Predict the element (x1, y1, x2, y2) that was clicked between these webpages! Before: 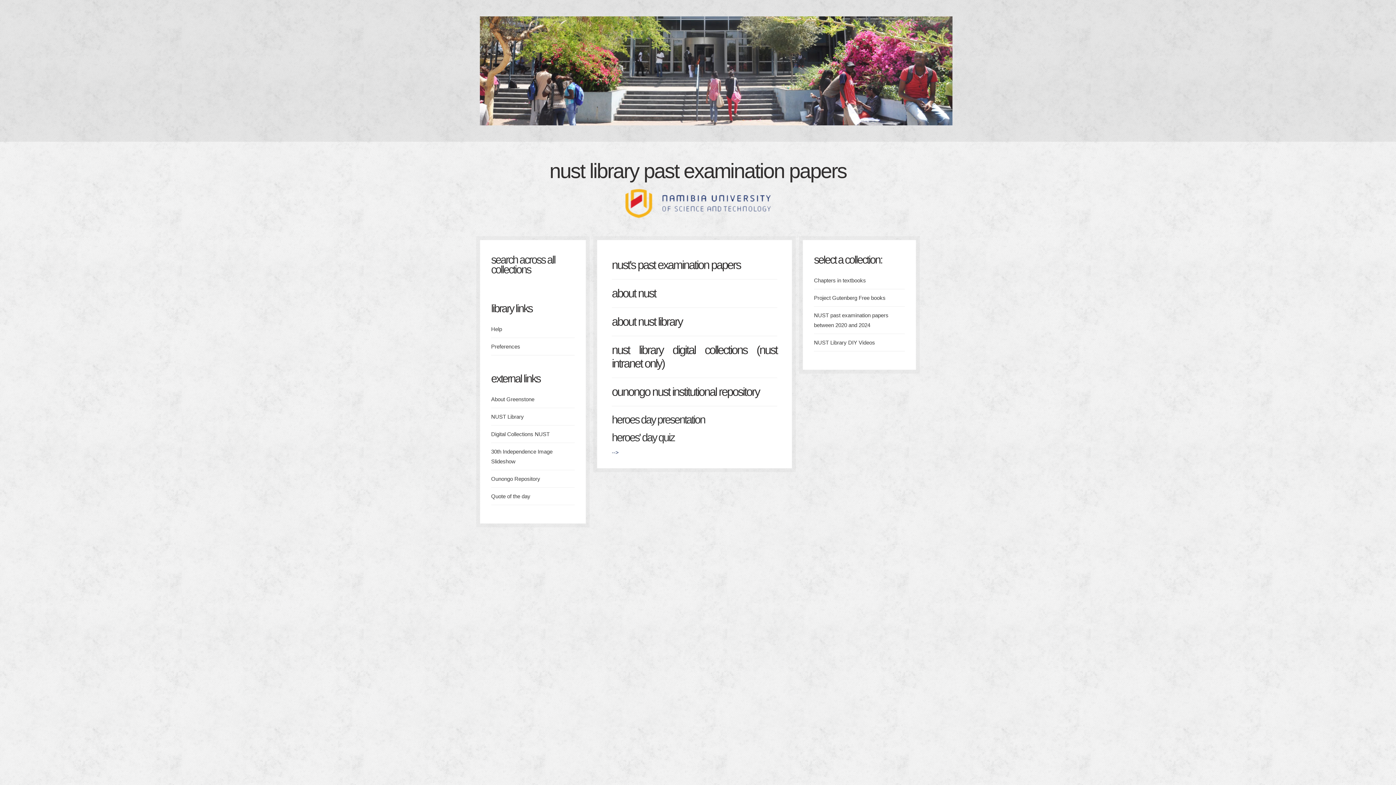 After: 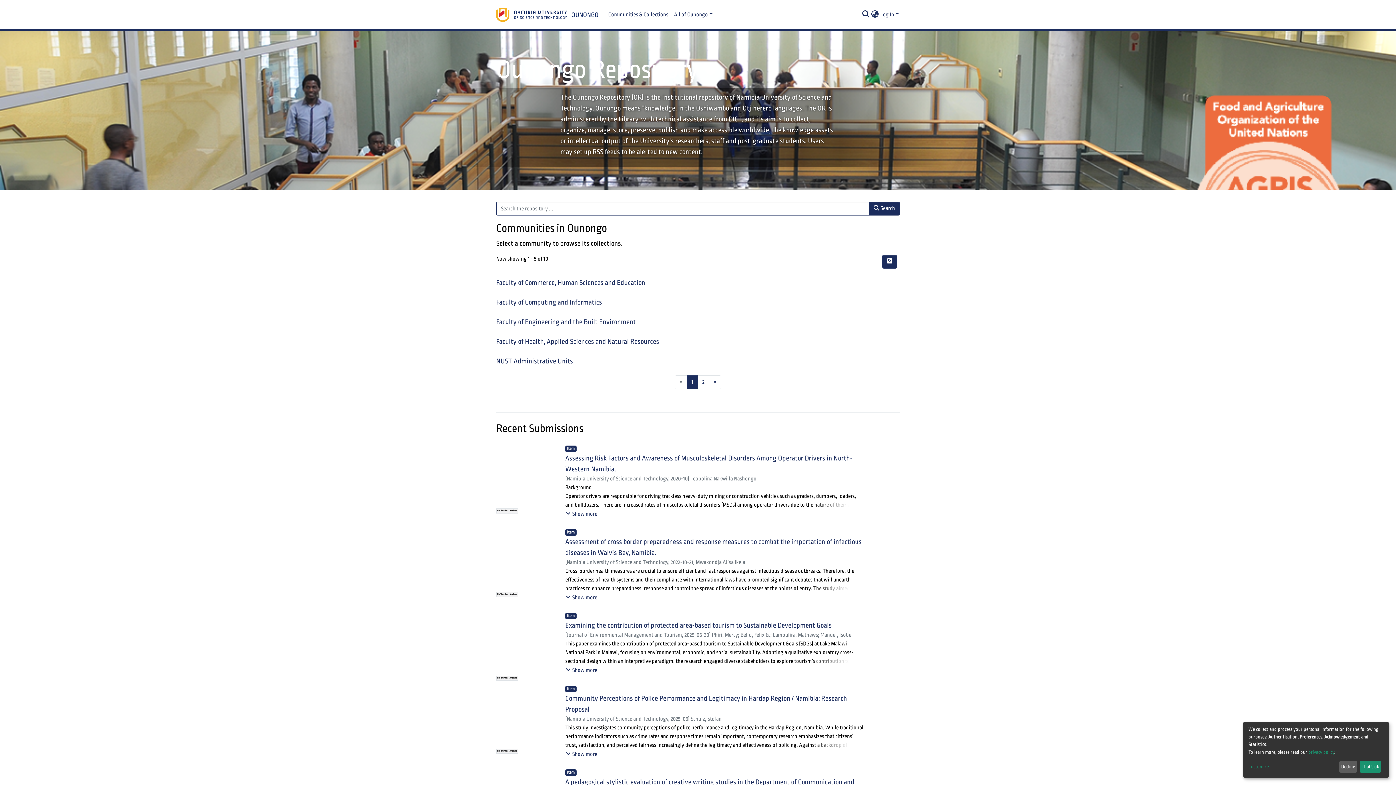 Action: label: ounongo nust institutional repository bbox: (612, 385, 759, 398)